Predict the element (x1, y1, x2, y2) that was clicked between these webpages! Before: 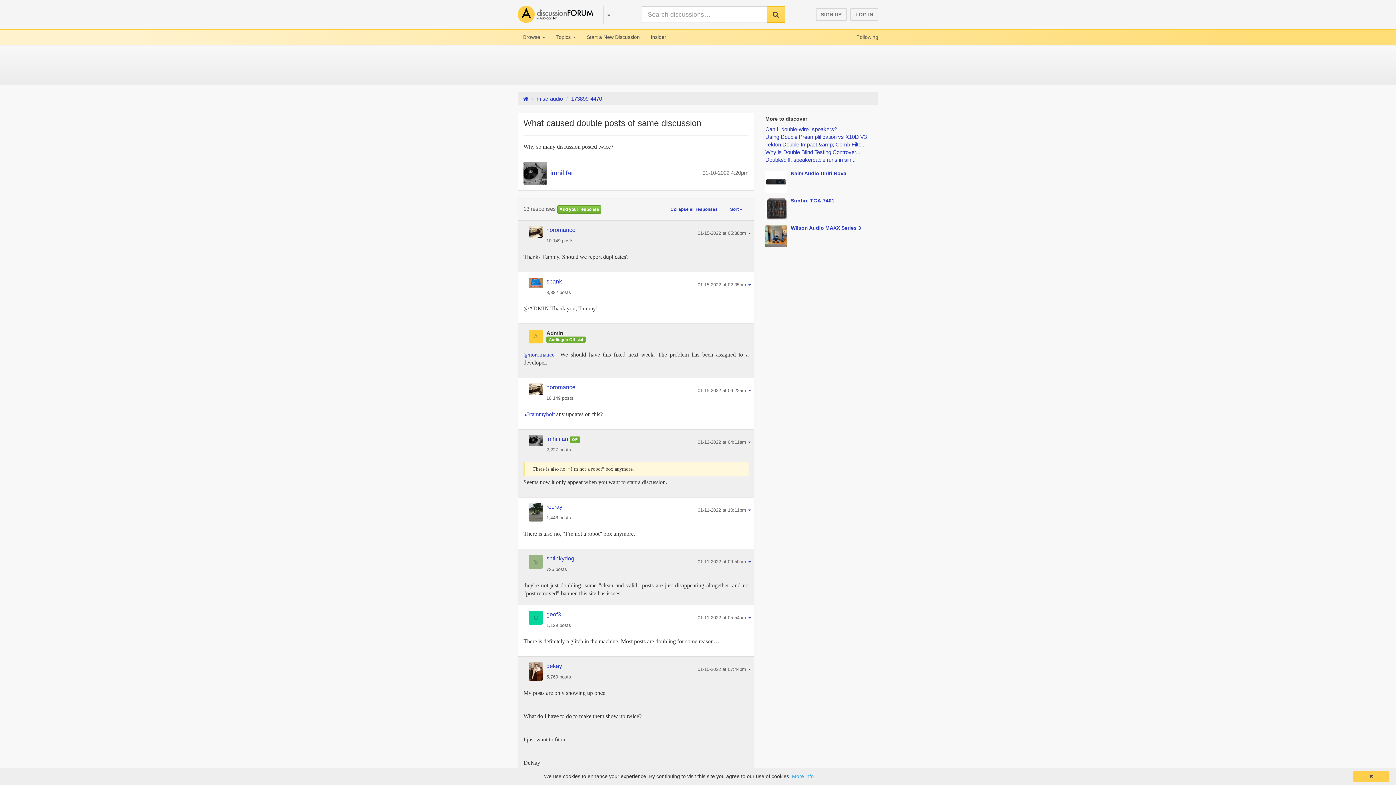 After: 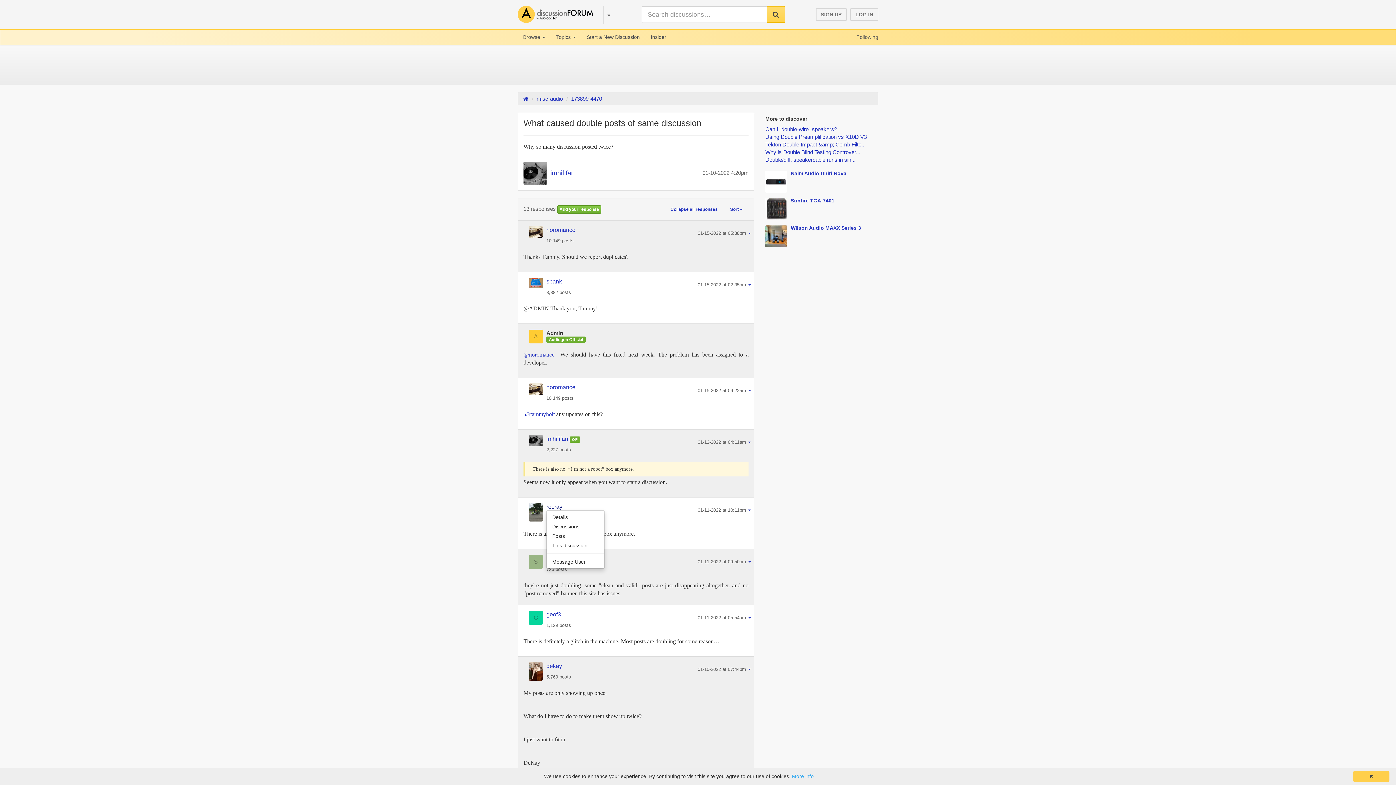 Action: bbox: (546, 504, 562, 510) label: rocray